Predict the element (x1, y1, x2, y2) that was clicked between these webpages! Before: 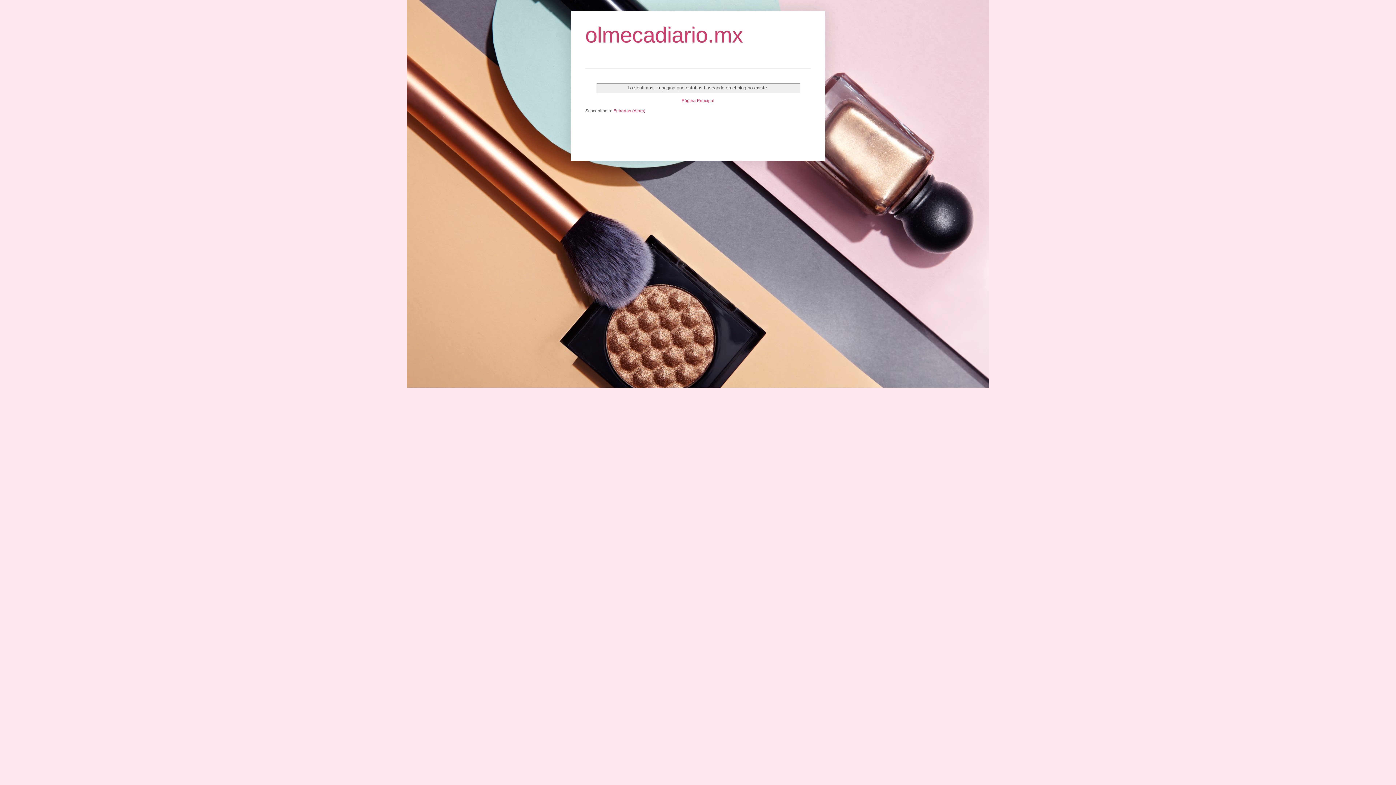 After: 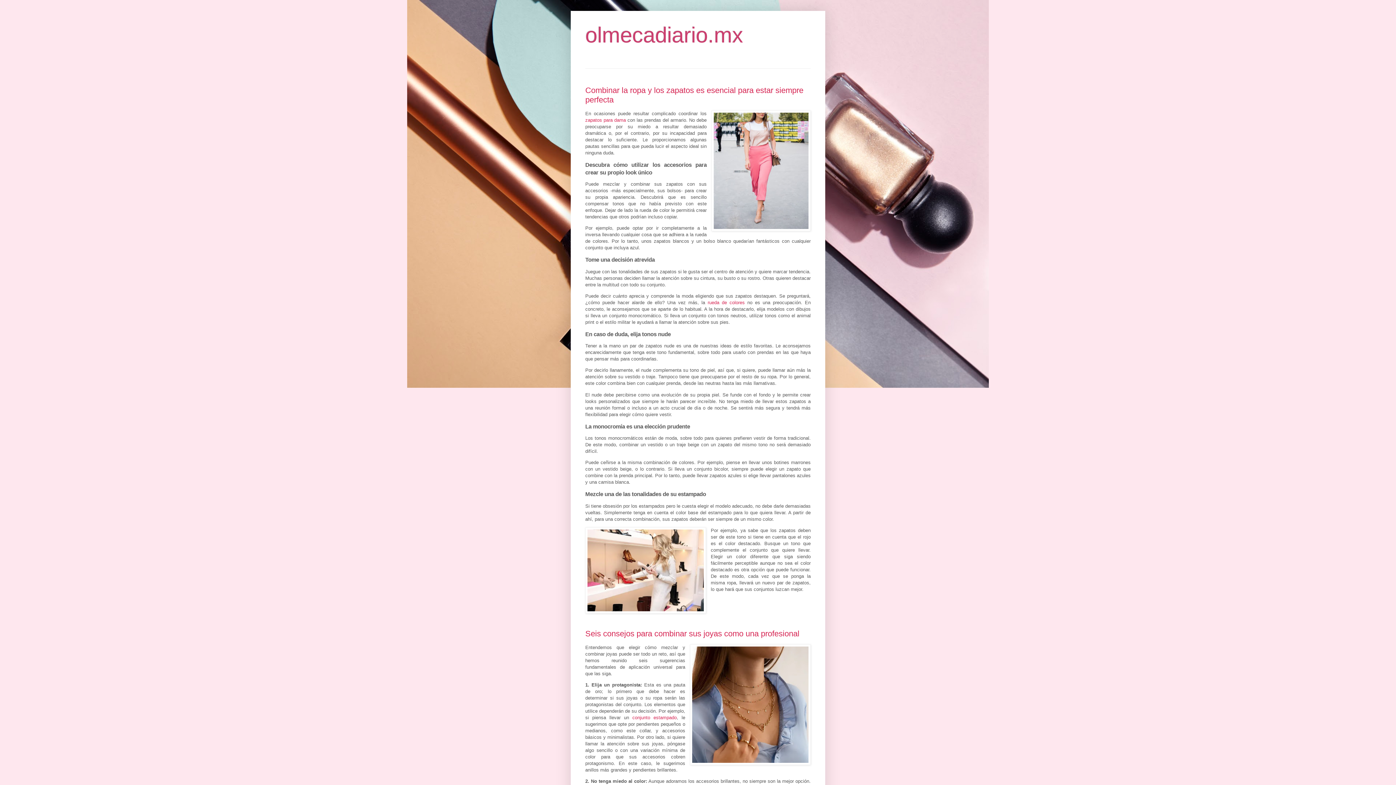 Action: label: olmecadiario.mx bbox: (585, 22, 743, 47)